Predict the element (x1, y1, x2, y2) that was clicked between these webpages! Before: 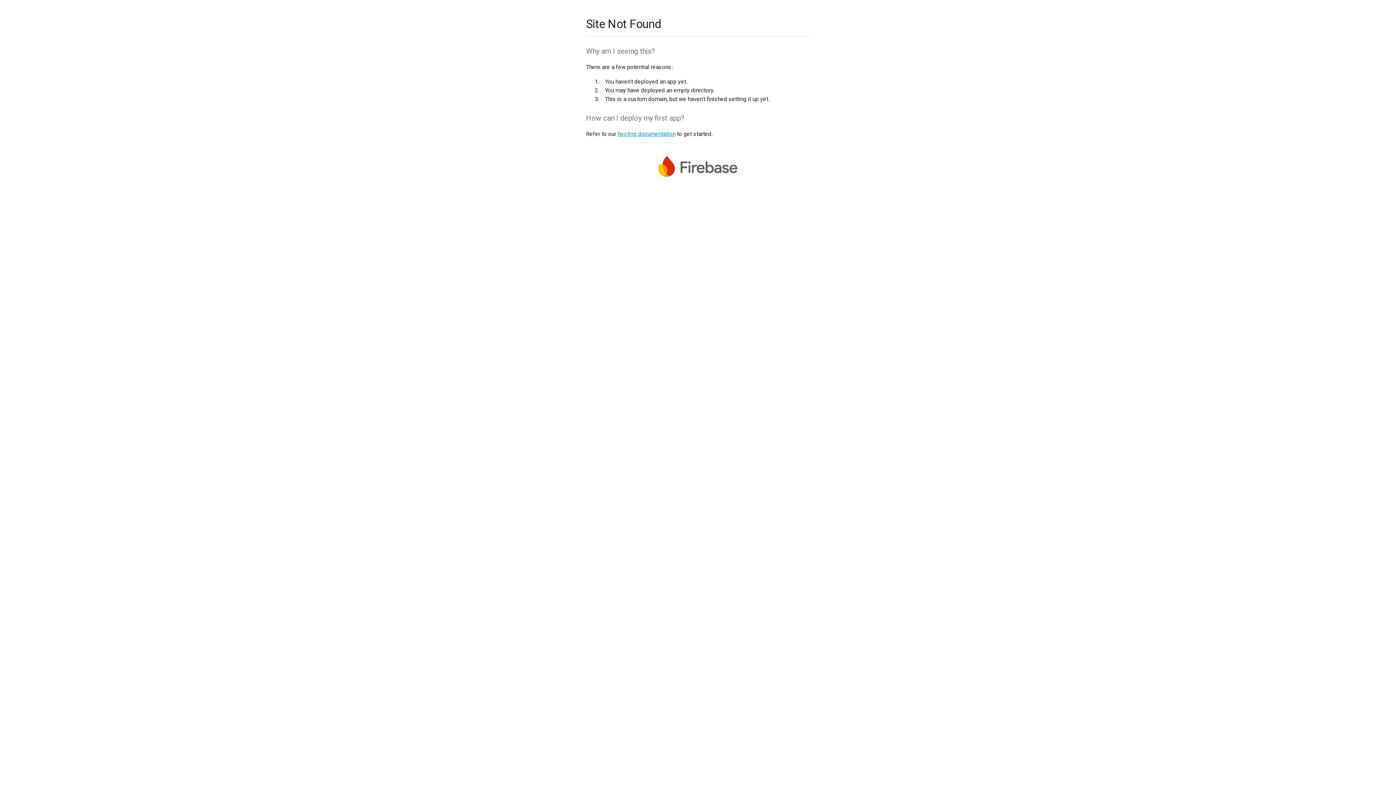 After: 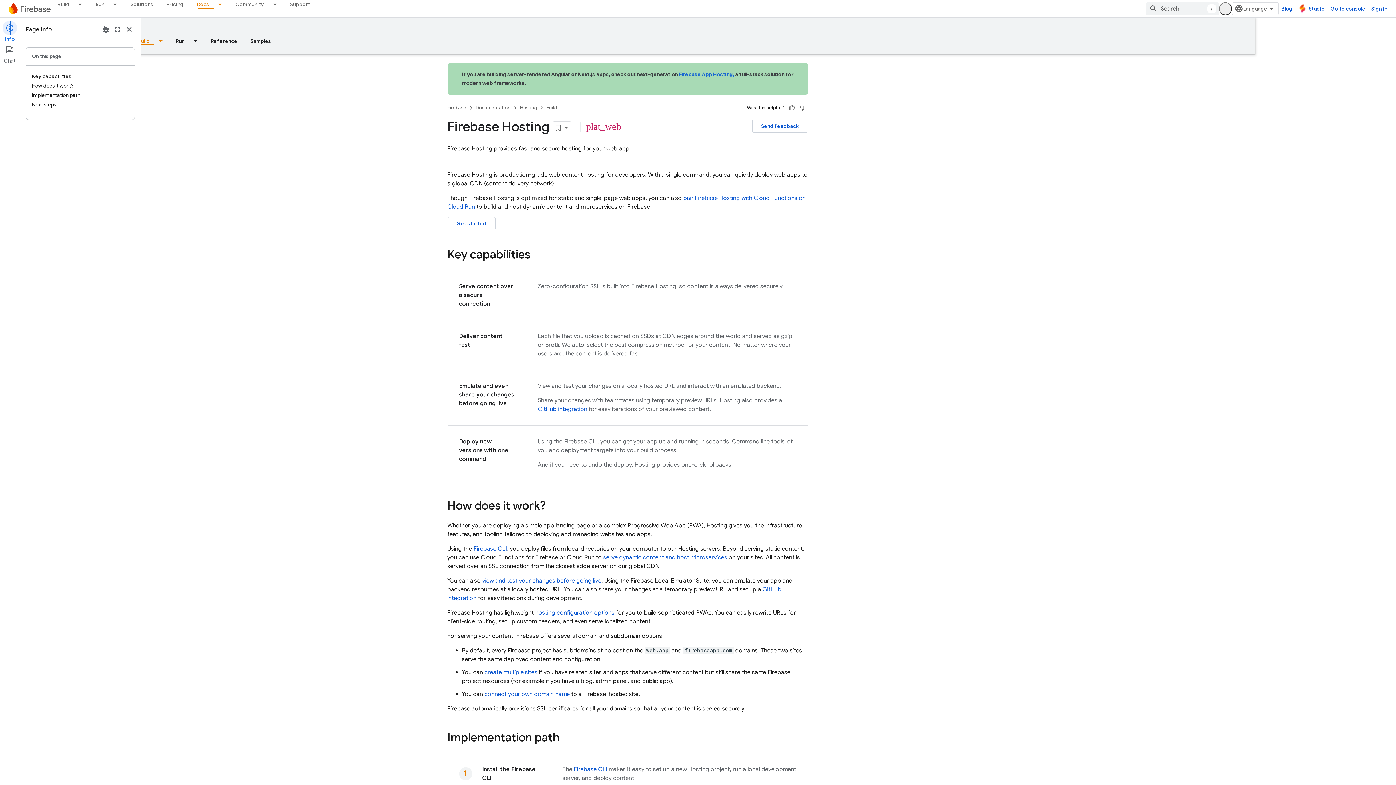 Action: label: hosting documentation bbox: (617, 130, 675, 137)